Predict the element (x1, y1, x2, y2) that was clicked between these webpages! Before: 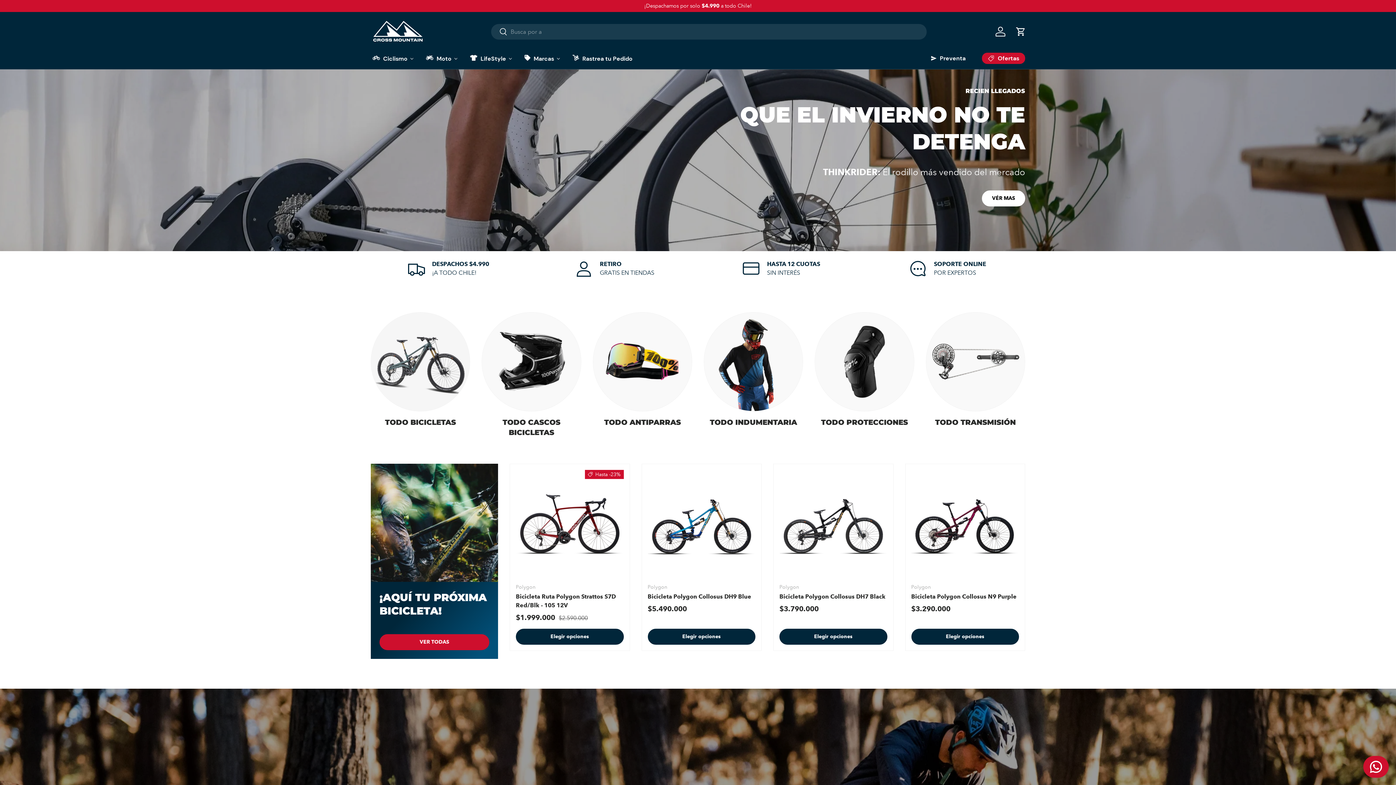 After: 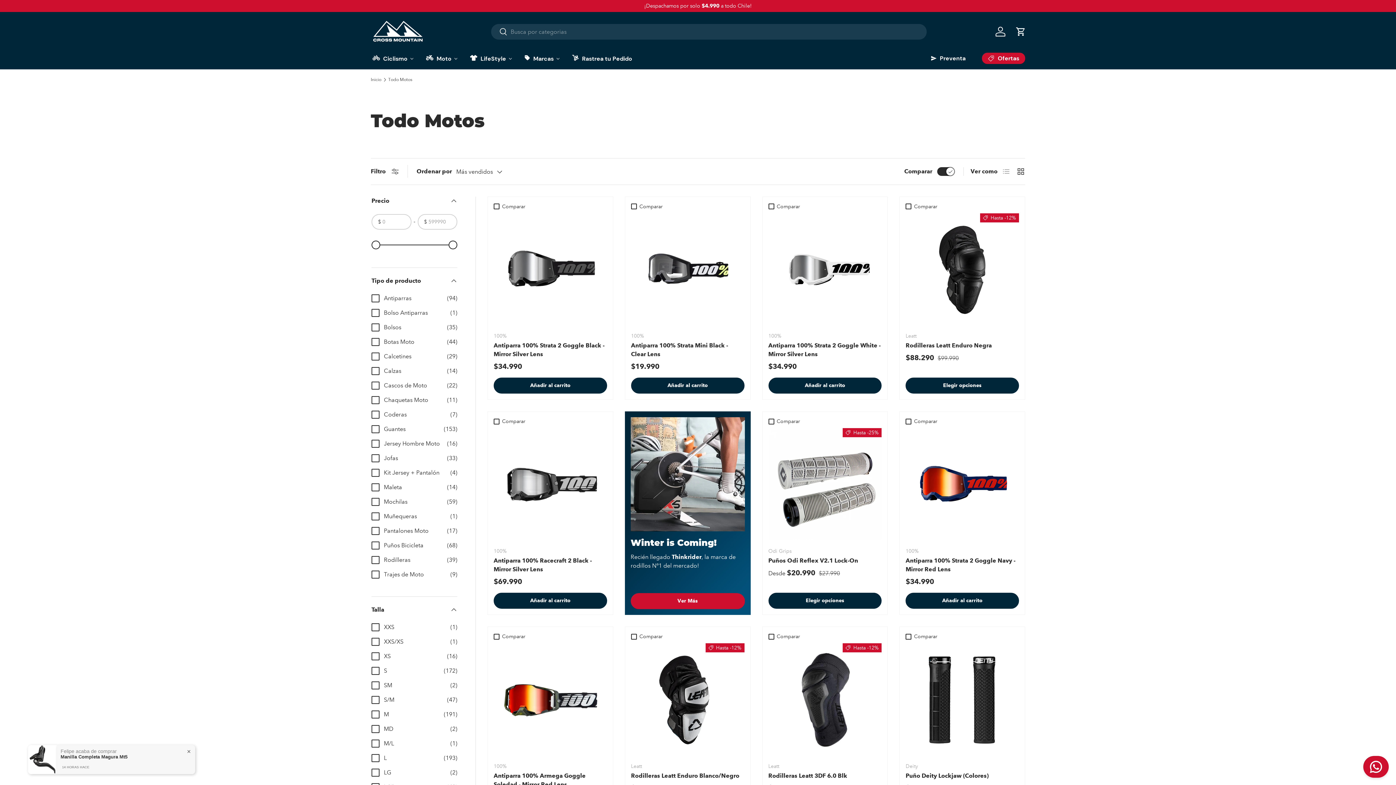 Action: label: Moto bbox: (424, 50, 459, 65)